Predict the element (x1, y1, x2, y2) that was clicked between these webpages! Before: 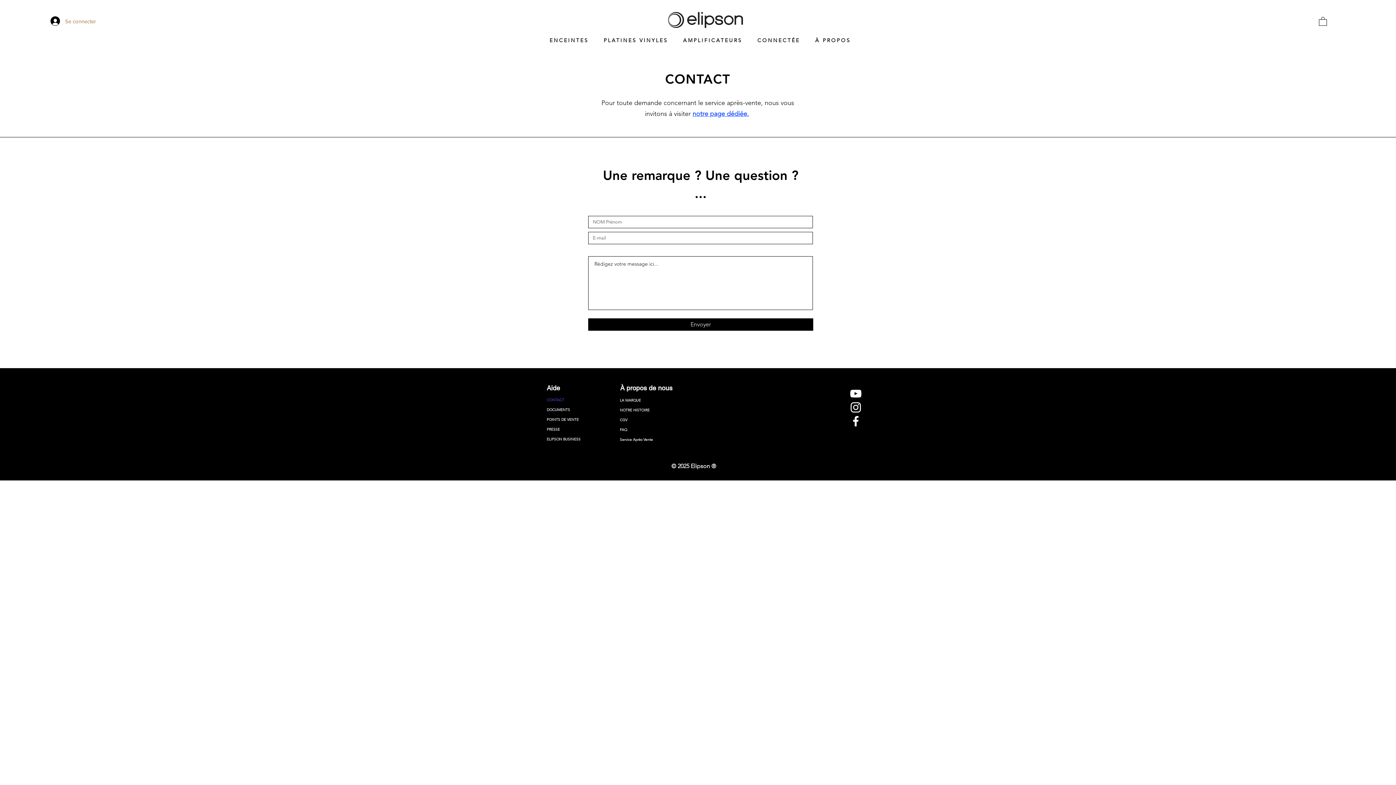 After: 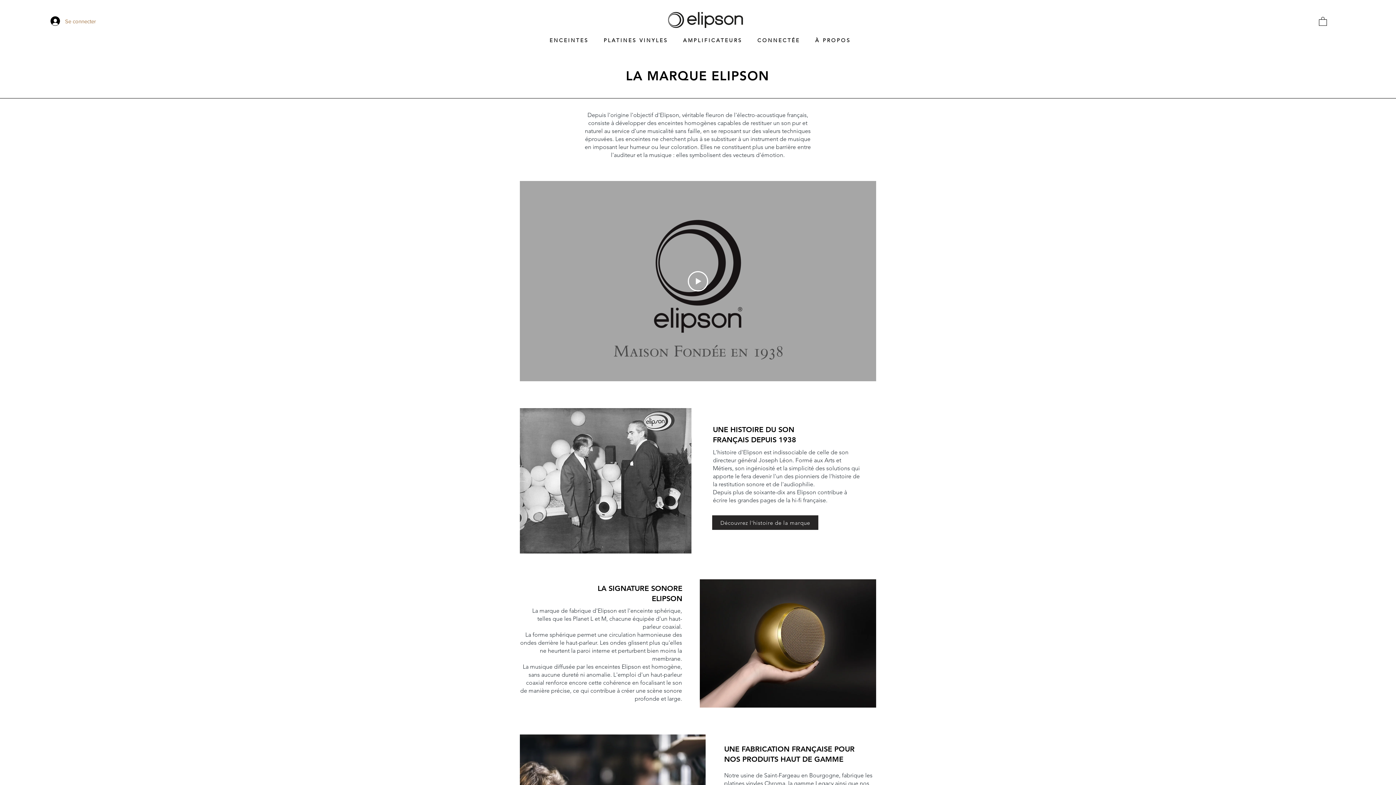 Action: label: LA MARQUE bbox: (620, 395, 671, 405)